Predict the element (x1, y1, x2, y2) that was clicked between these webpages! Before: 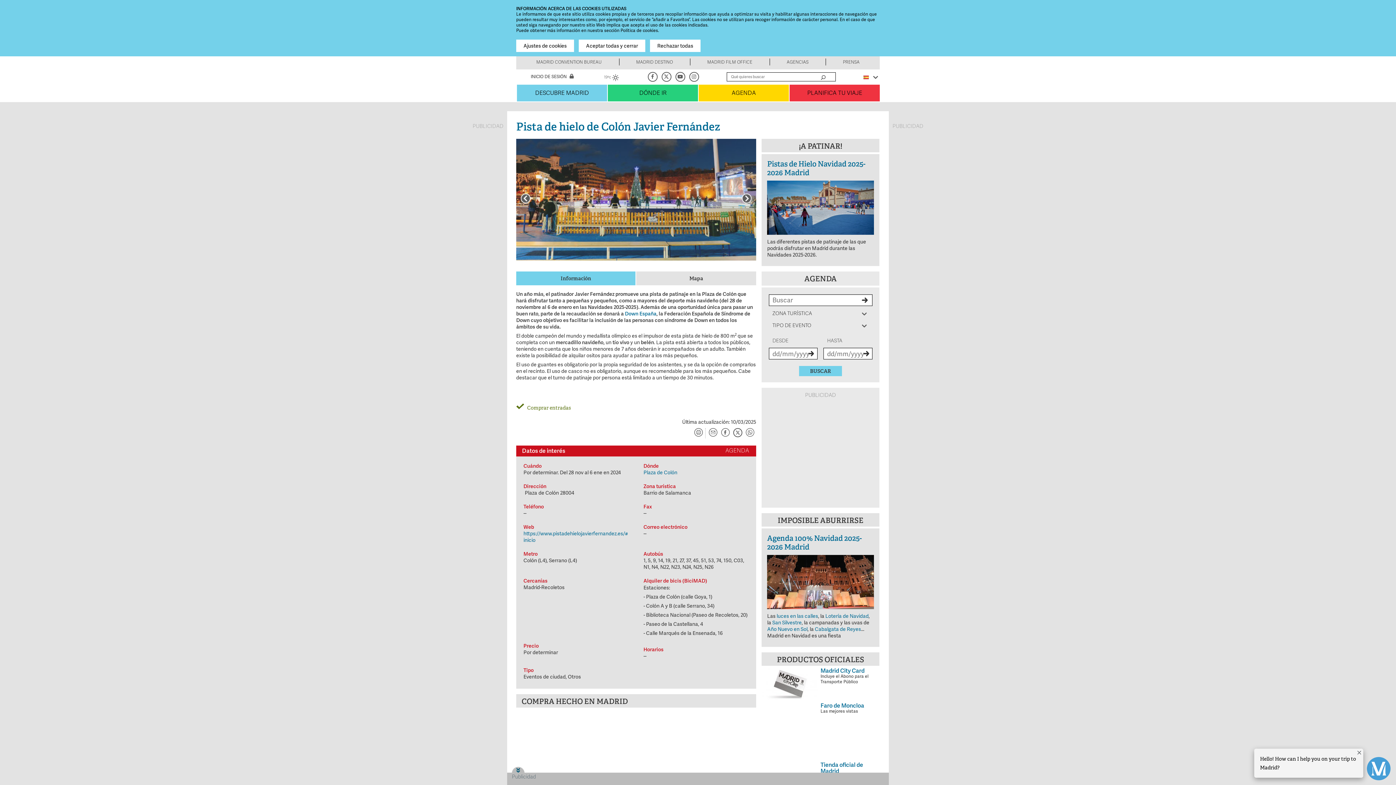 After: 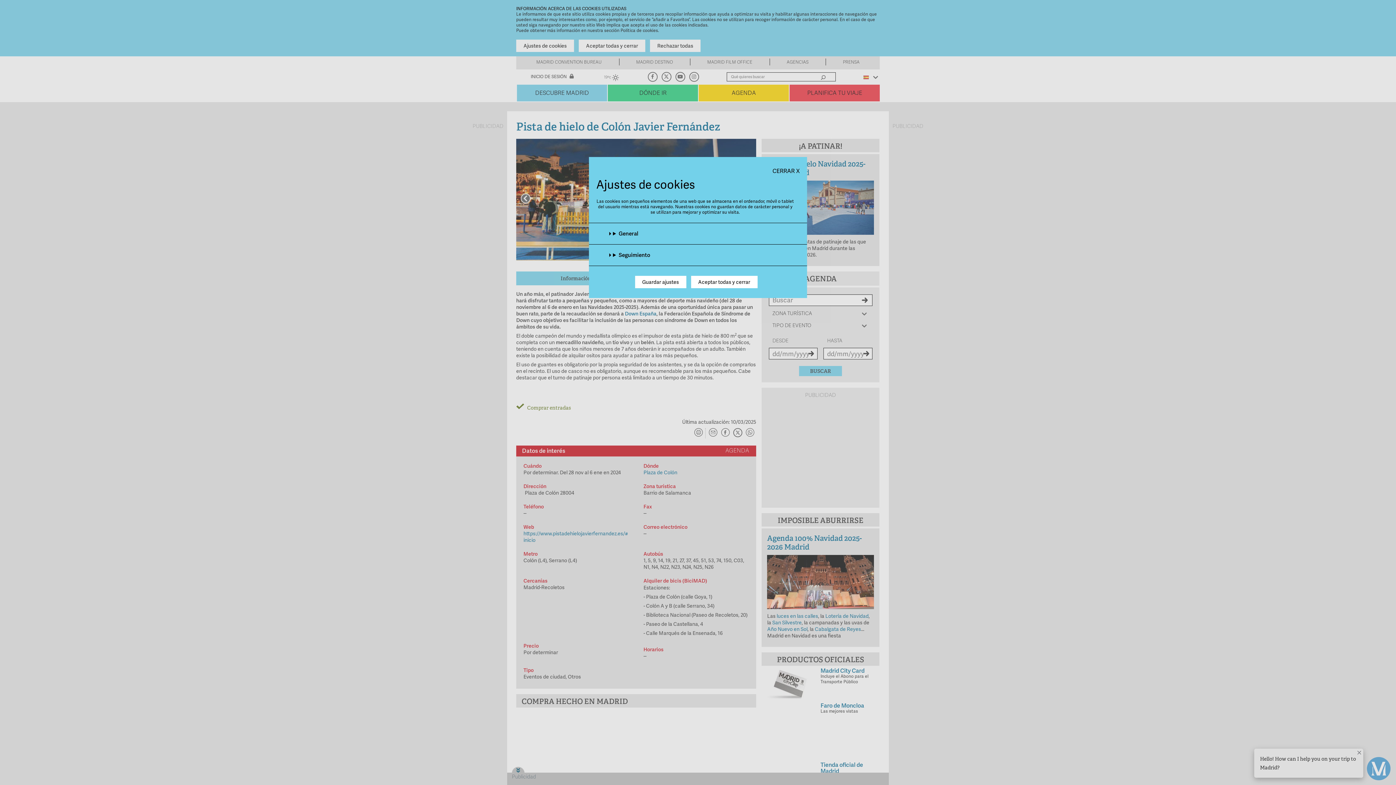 Action: label: Ajustes de cookies bbox: (516, 39, 574, 52)